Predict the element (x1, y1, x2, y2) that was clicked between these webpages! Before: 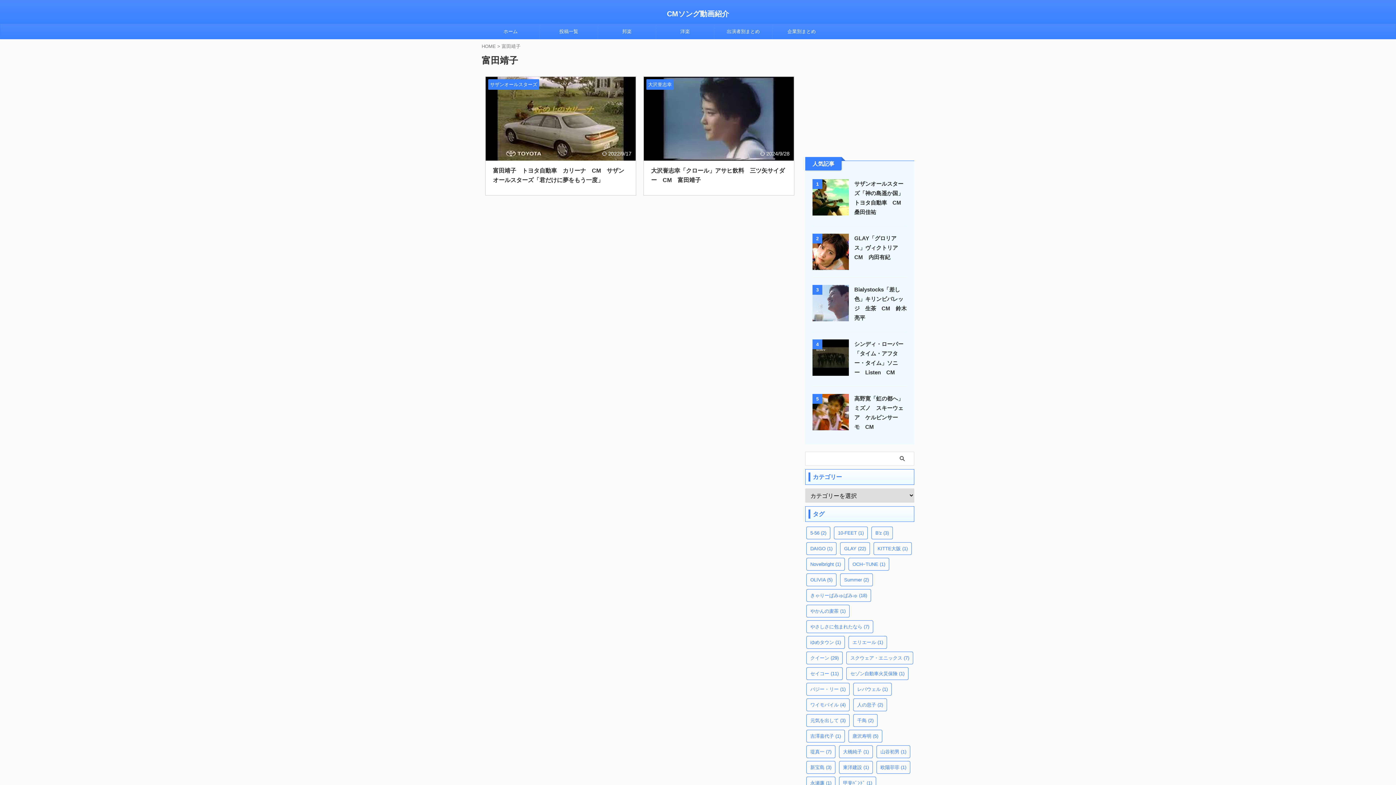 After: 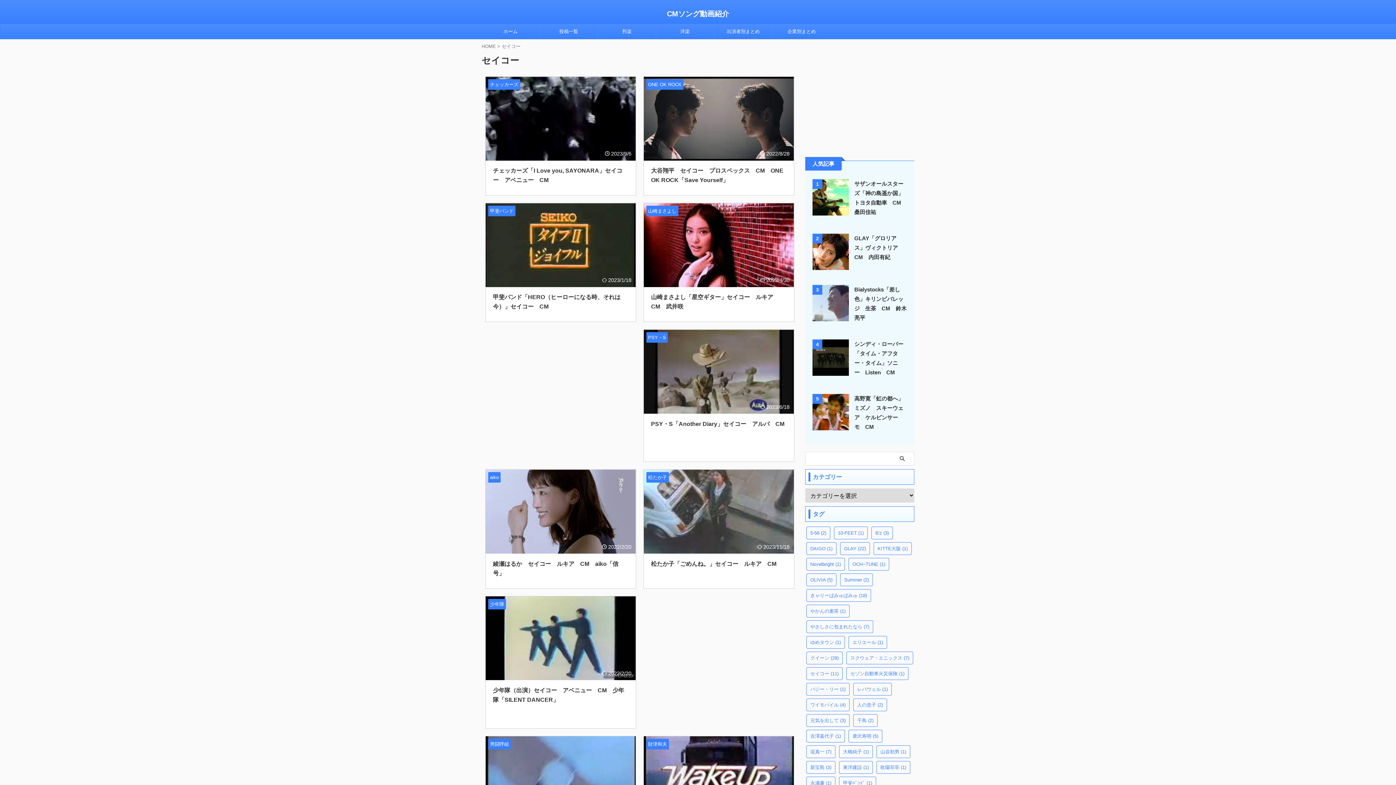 Action: bbox: (806, 667, 842, 680) label: セイコー (11個の項目)